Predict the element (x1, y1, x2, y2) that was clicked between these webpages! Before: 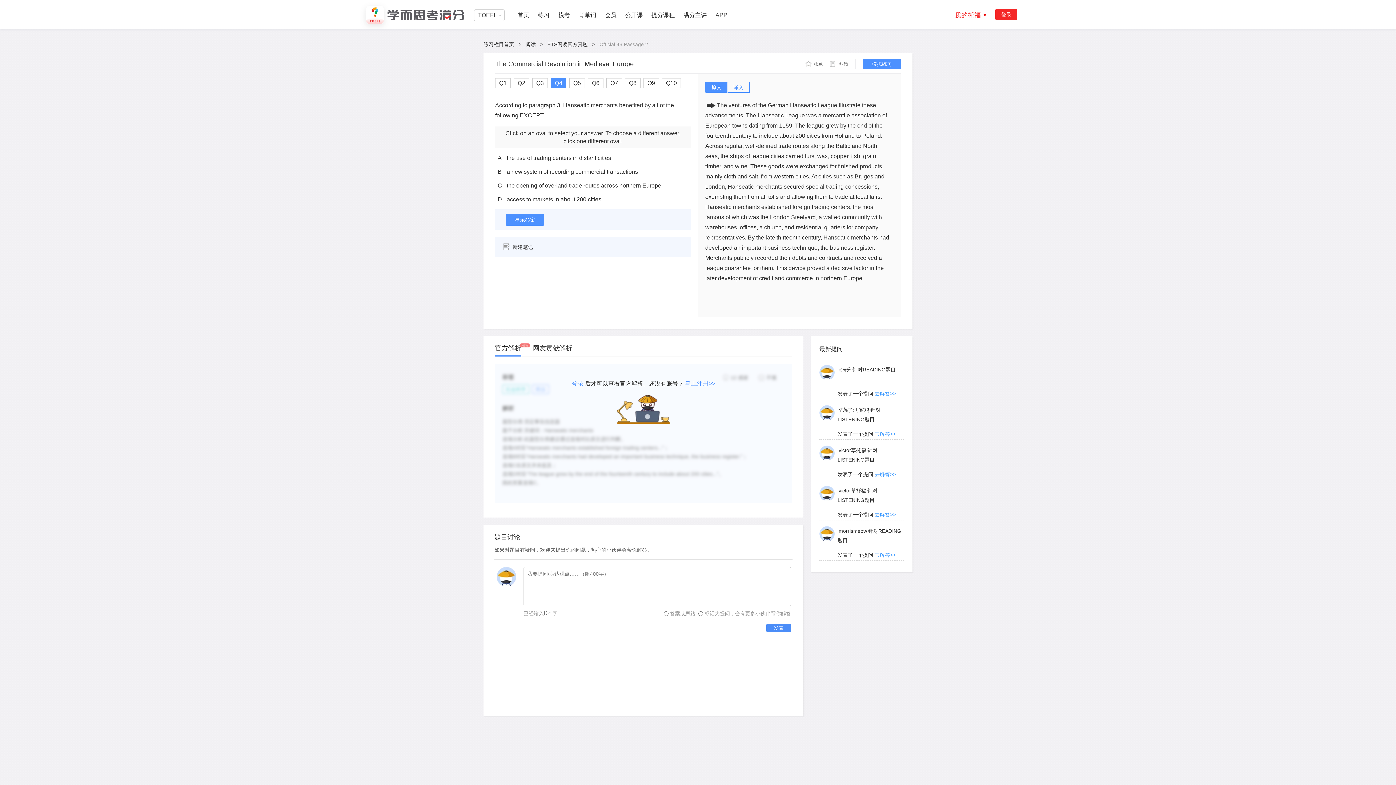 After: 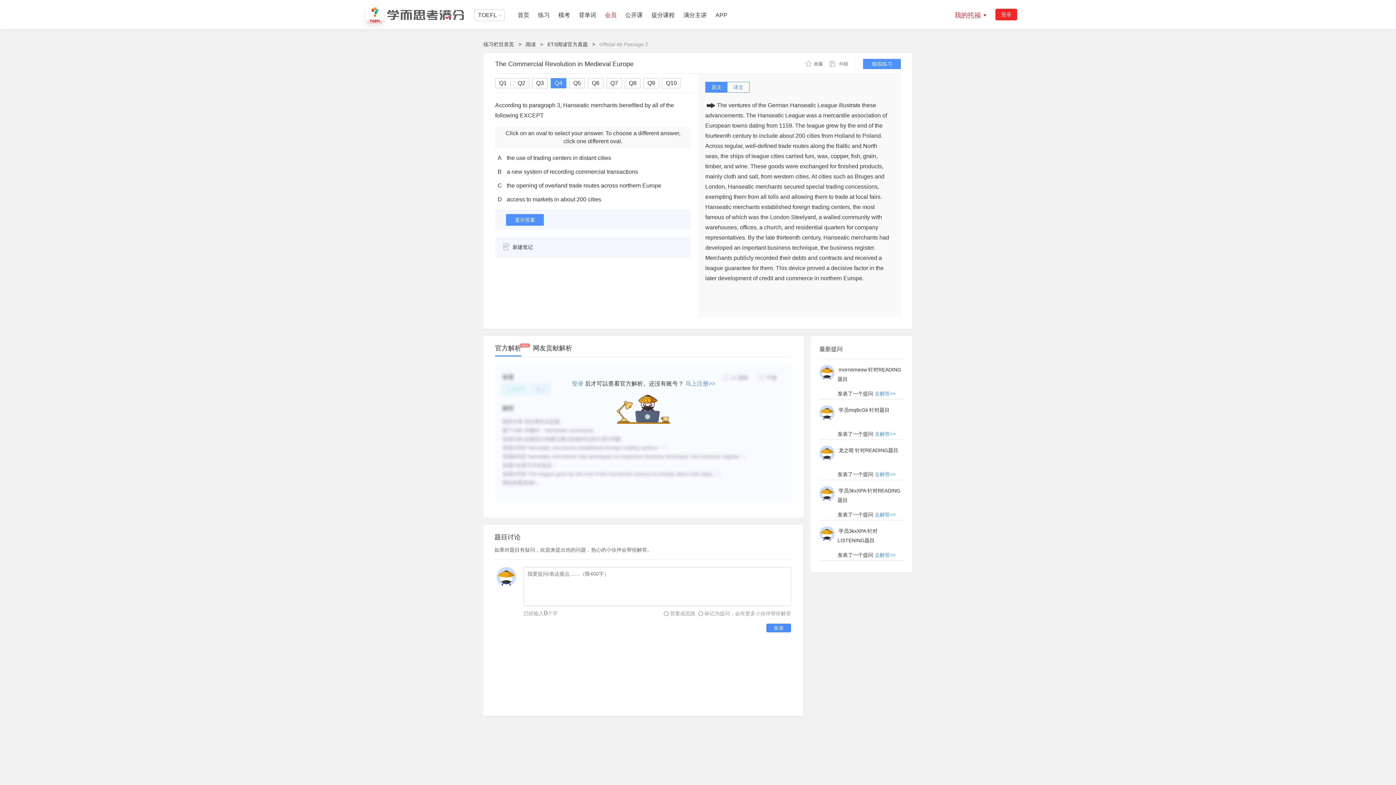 Action: bbox: (600, 12, 621, 18) label: 会员